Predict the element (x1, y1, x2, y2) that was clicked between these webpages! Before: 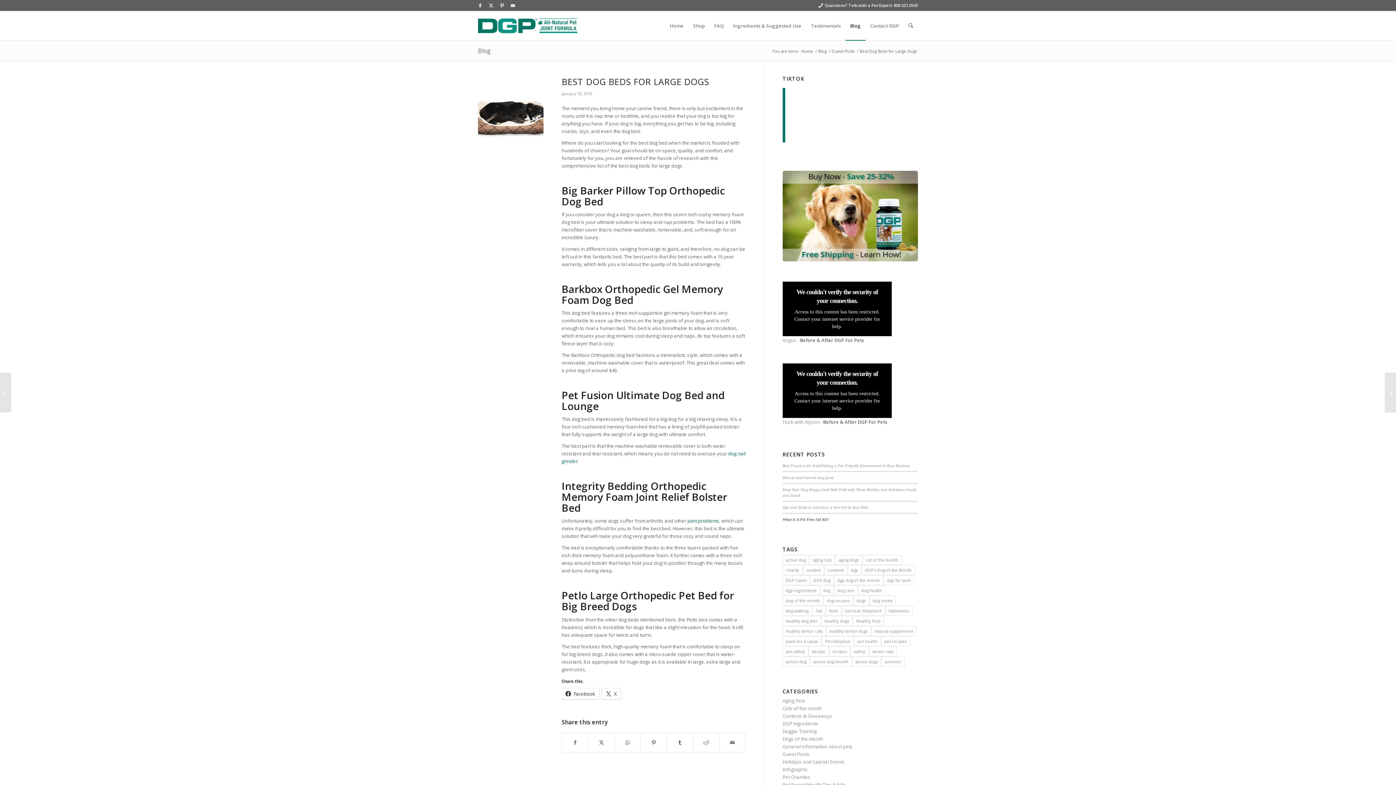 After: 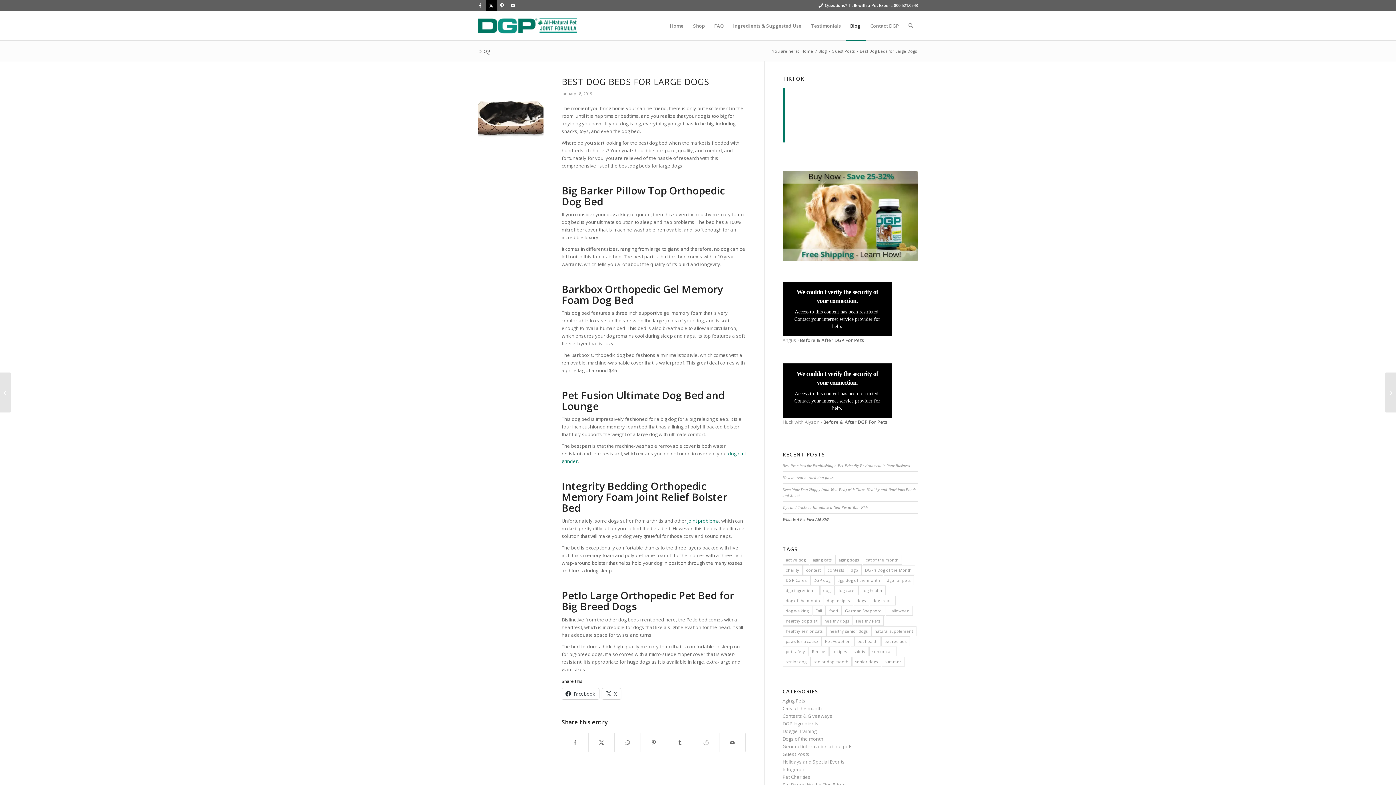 Action: bbox: (485, 0, 496, 10) label: Link to X